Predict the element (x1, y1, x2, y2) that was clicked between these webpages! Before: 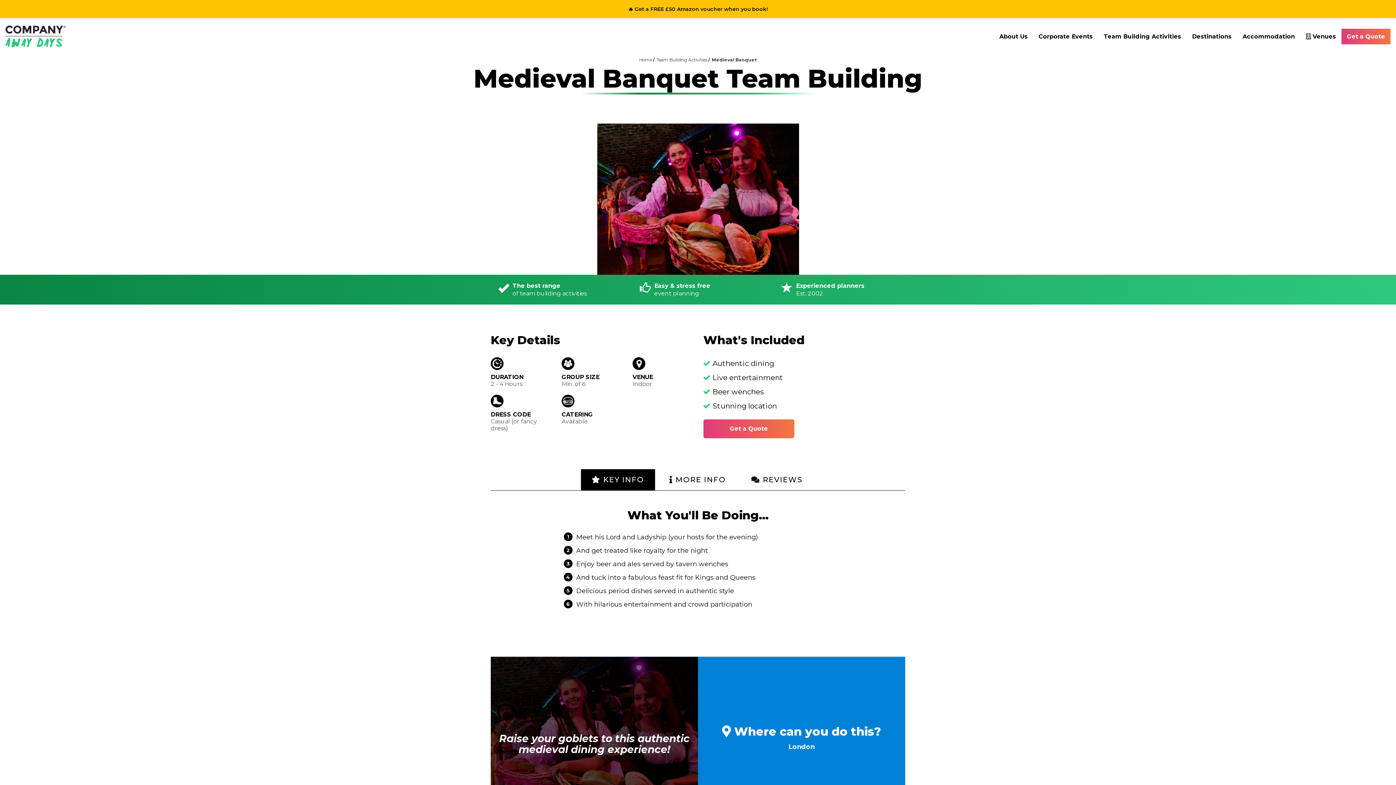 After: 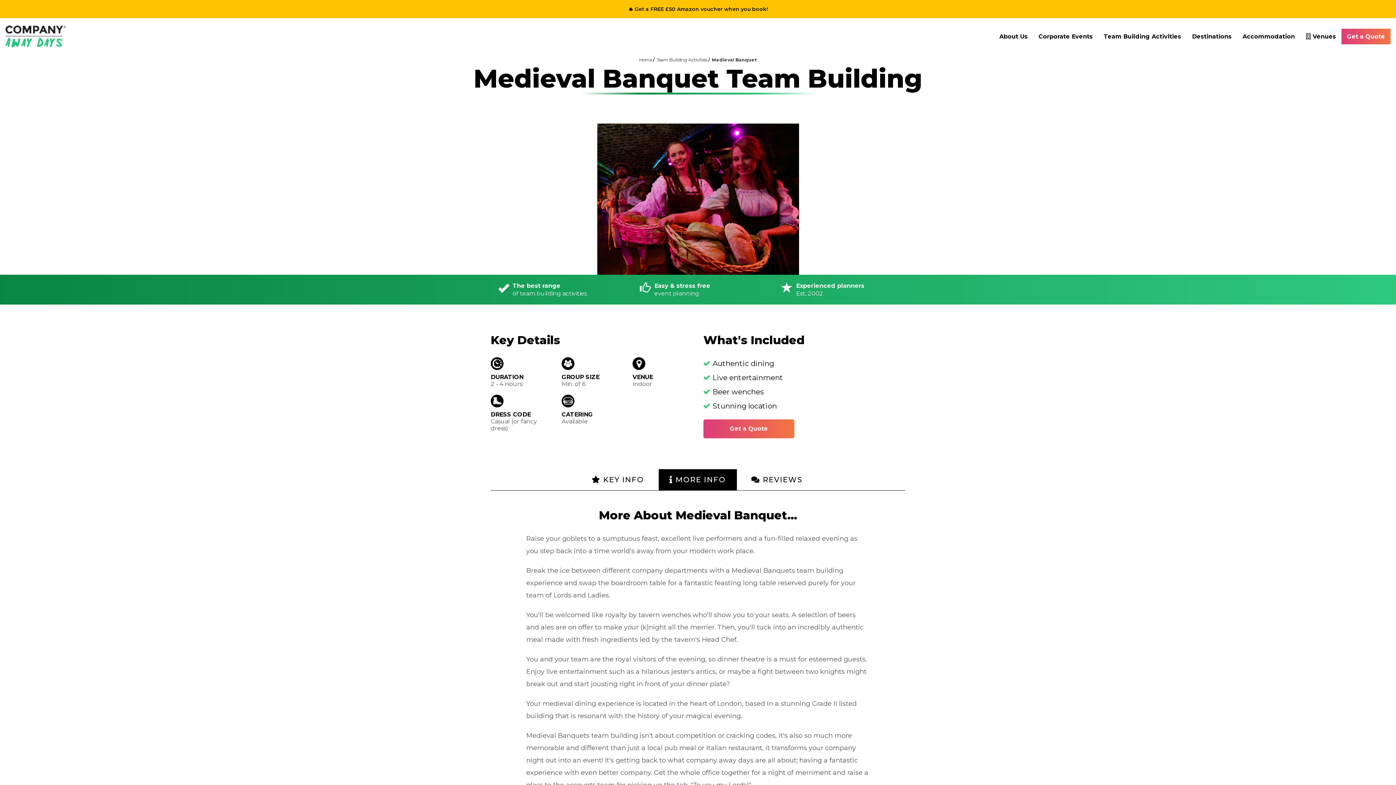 Action: bbox: (658, 469, 736, 490) label:  MORE INFO